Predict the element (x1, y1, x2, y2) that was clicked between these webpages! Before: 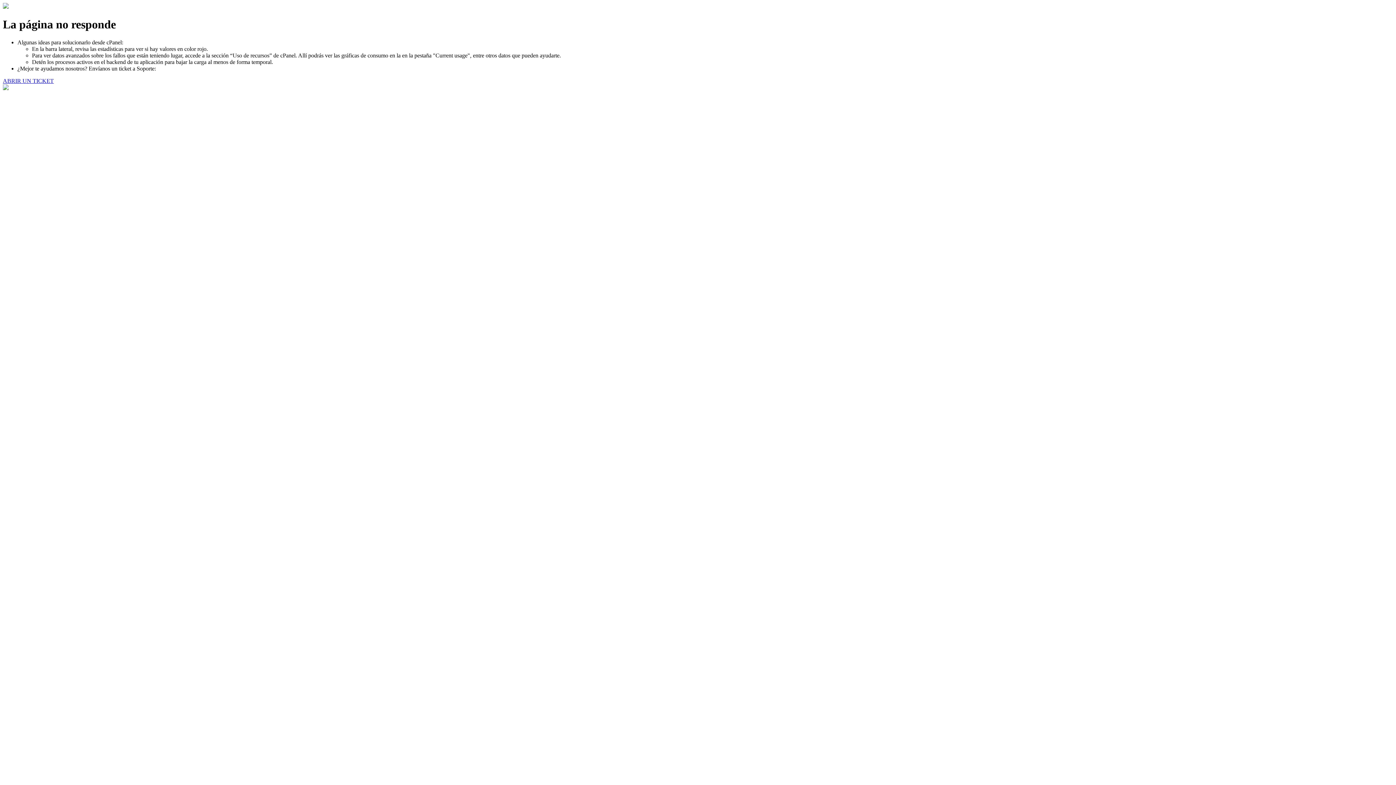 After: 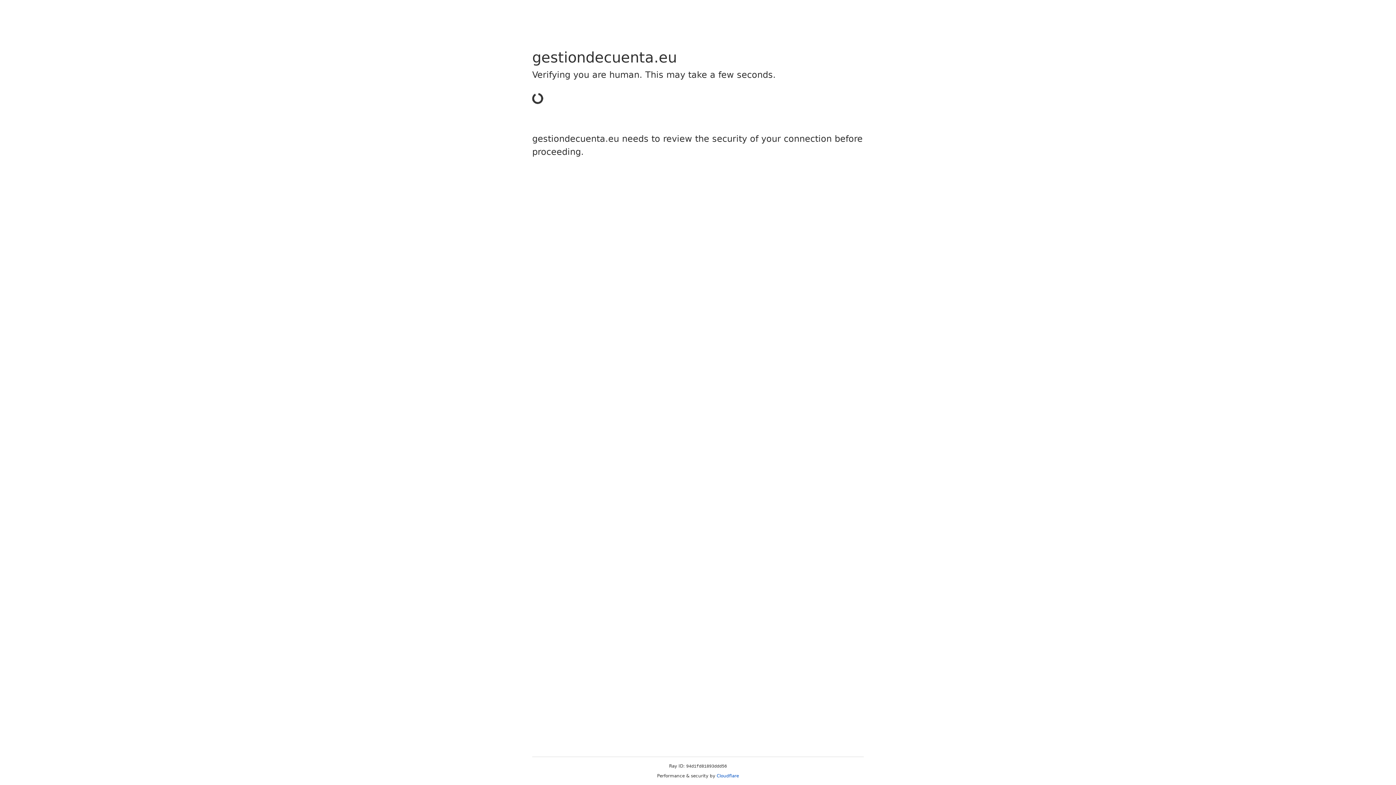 Action: bbox: (2, 77, 53, 83) label: ABRIR UN TICKET